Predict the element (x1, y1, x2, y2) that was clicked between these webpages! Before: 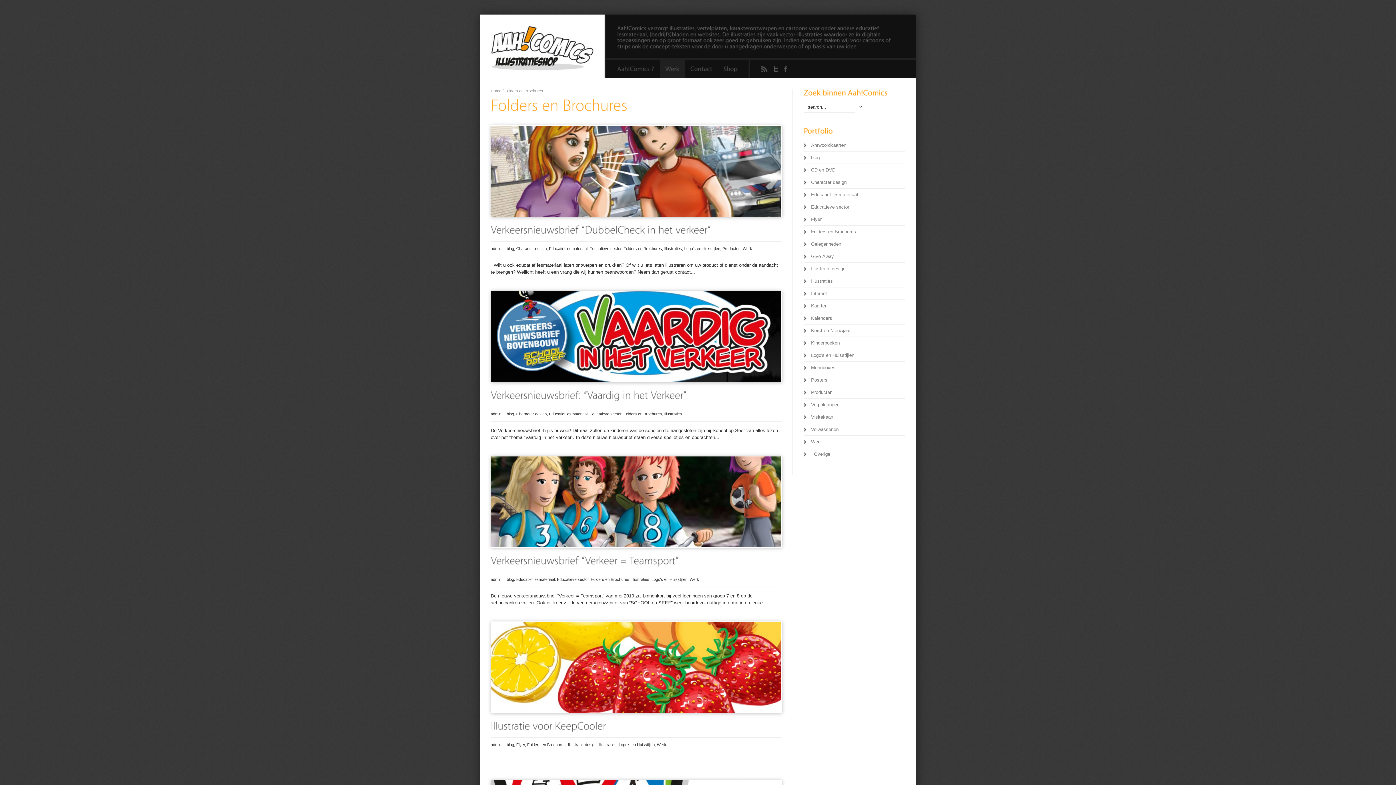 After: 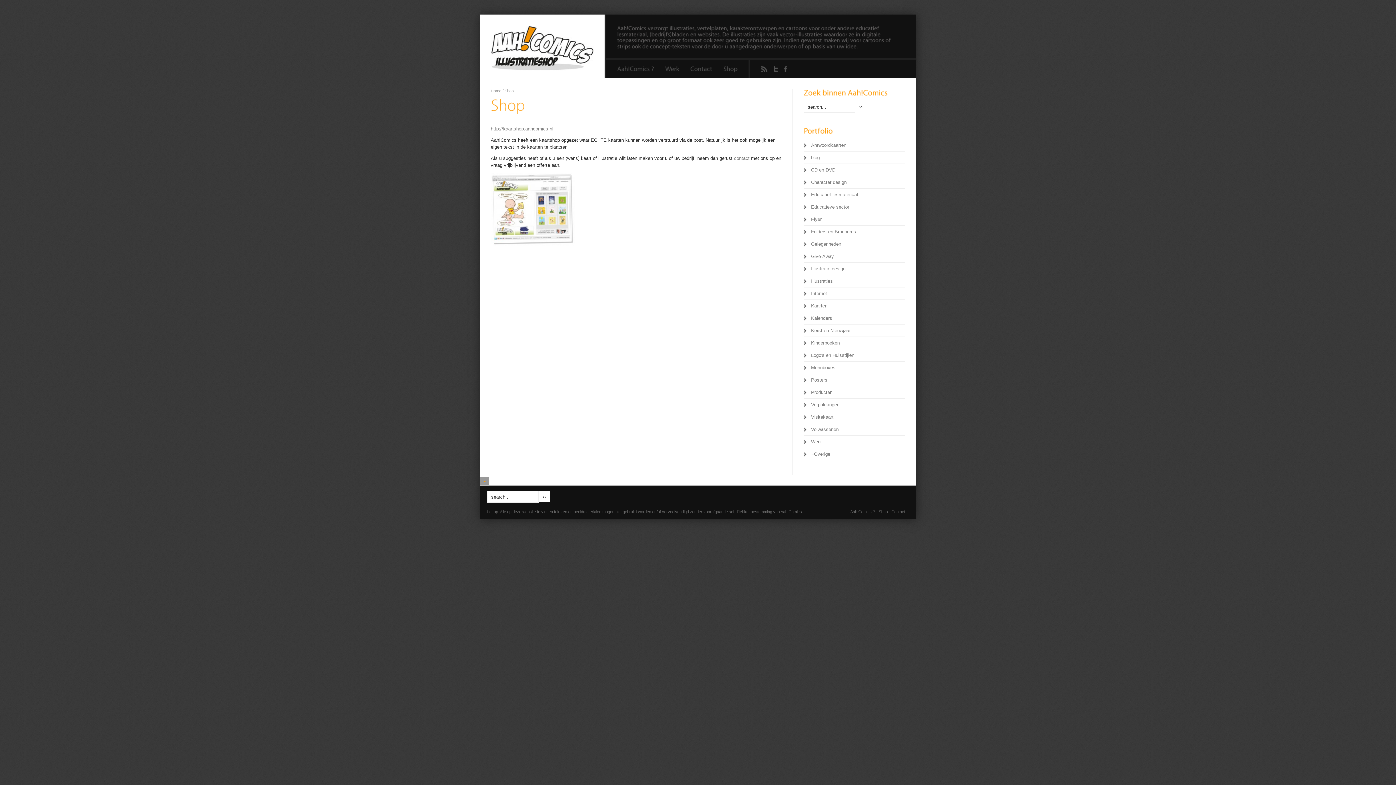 Action: label: Shop bbox: (718, 60, 743, 78)